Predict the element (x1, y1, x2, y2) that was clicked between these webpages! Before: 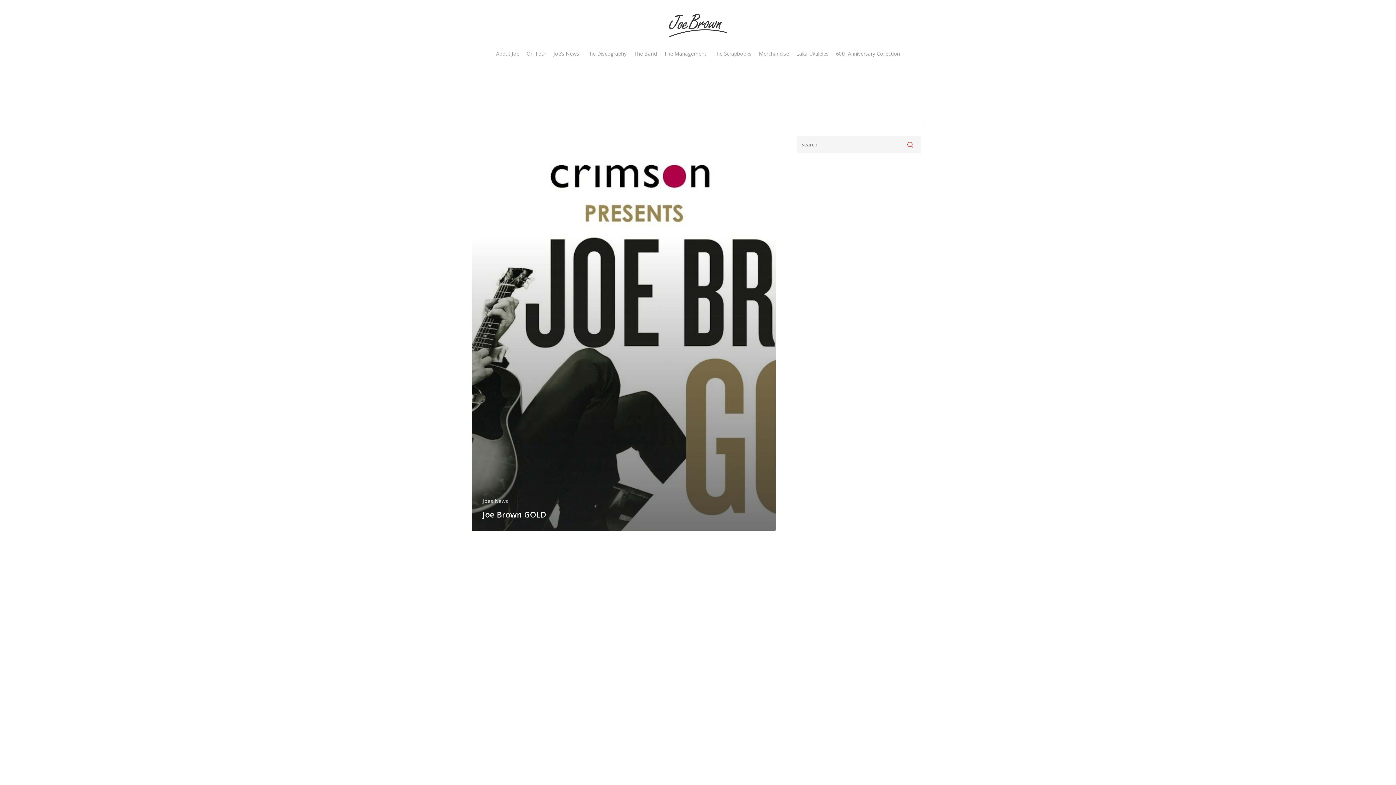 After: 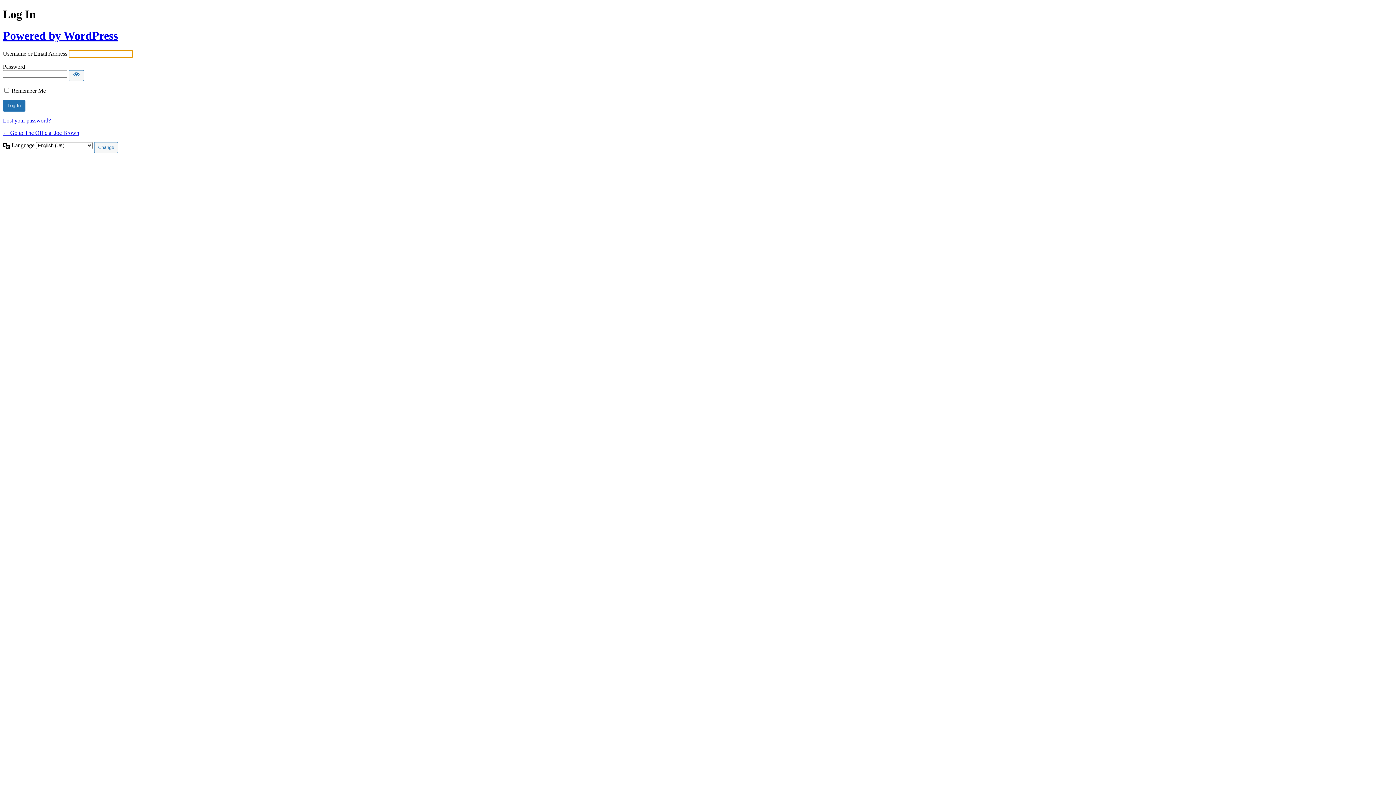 Action: label: Log in bbox: (797, 401, 921, 410)